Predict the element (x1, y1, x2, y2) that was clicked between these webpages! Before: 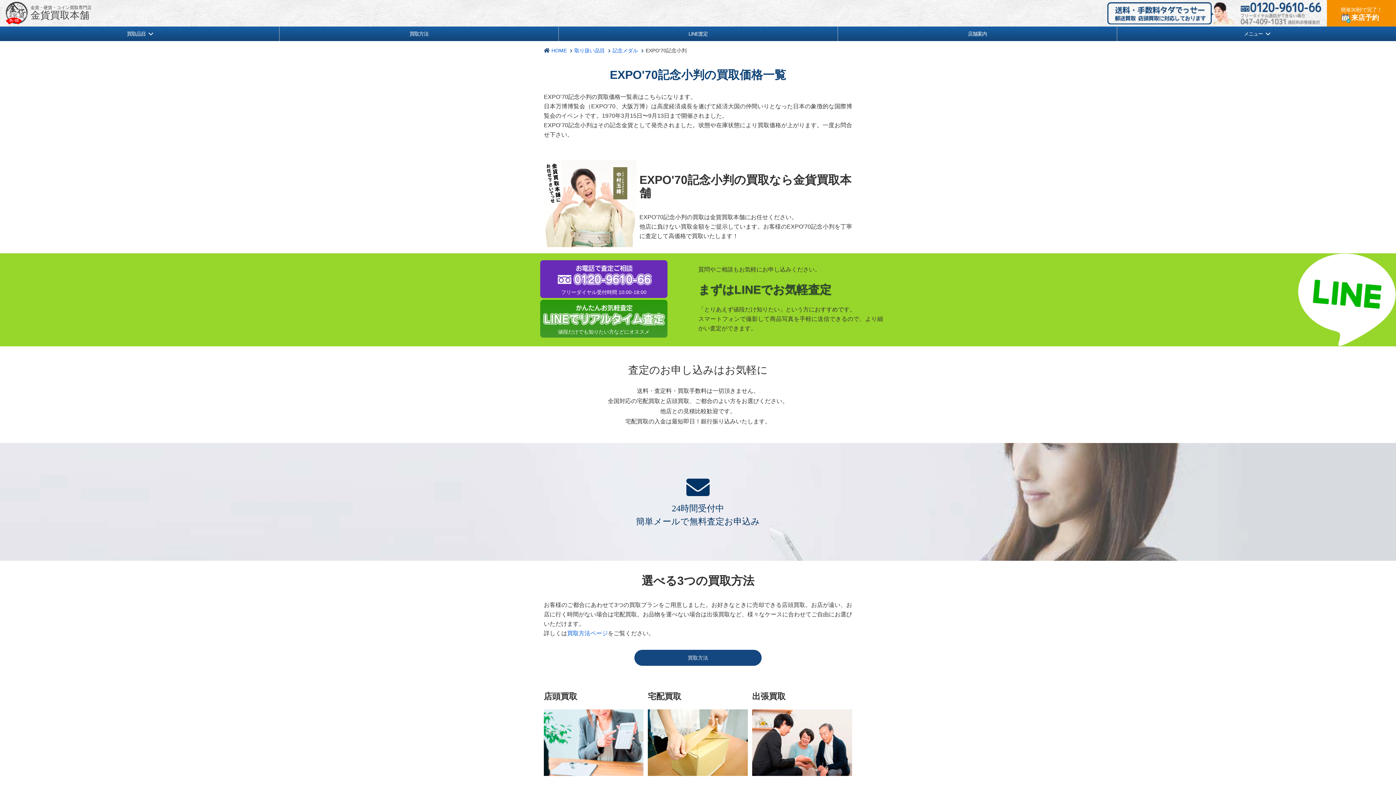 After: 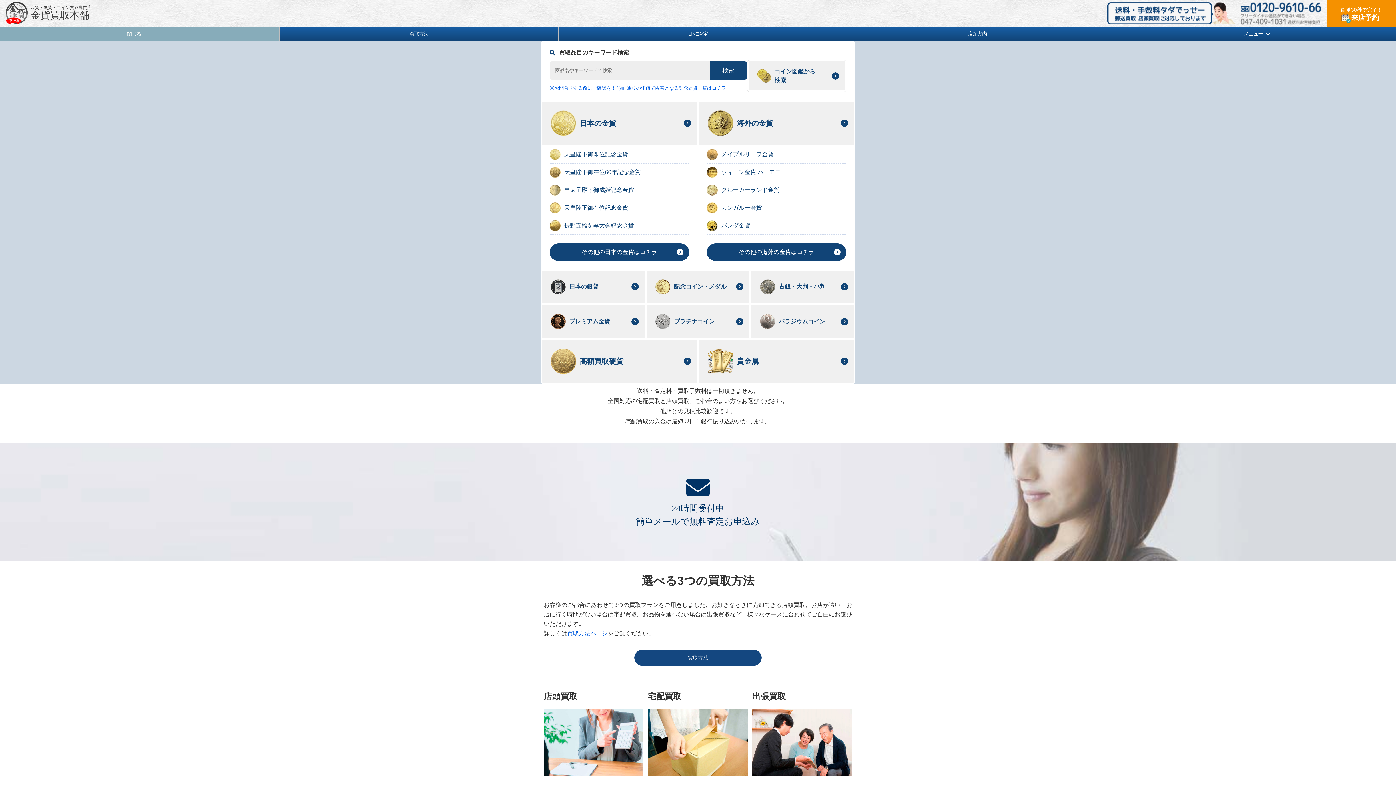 Action: label: 買取品目 bbox: (0, 27, 279, 40)